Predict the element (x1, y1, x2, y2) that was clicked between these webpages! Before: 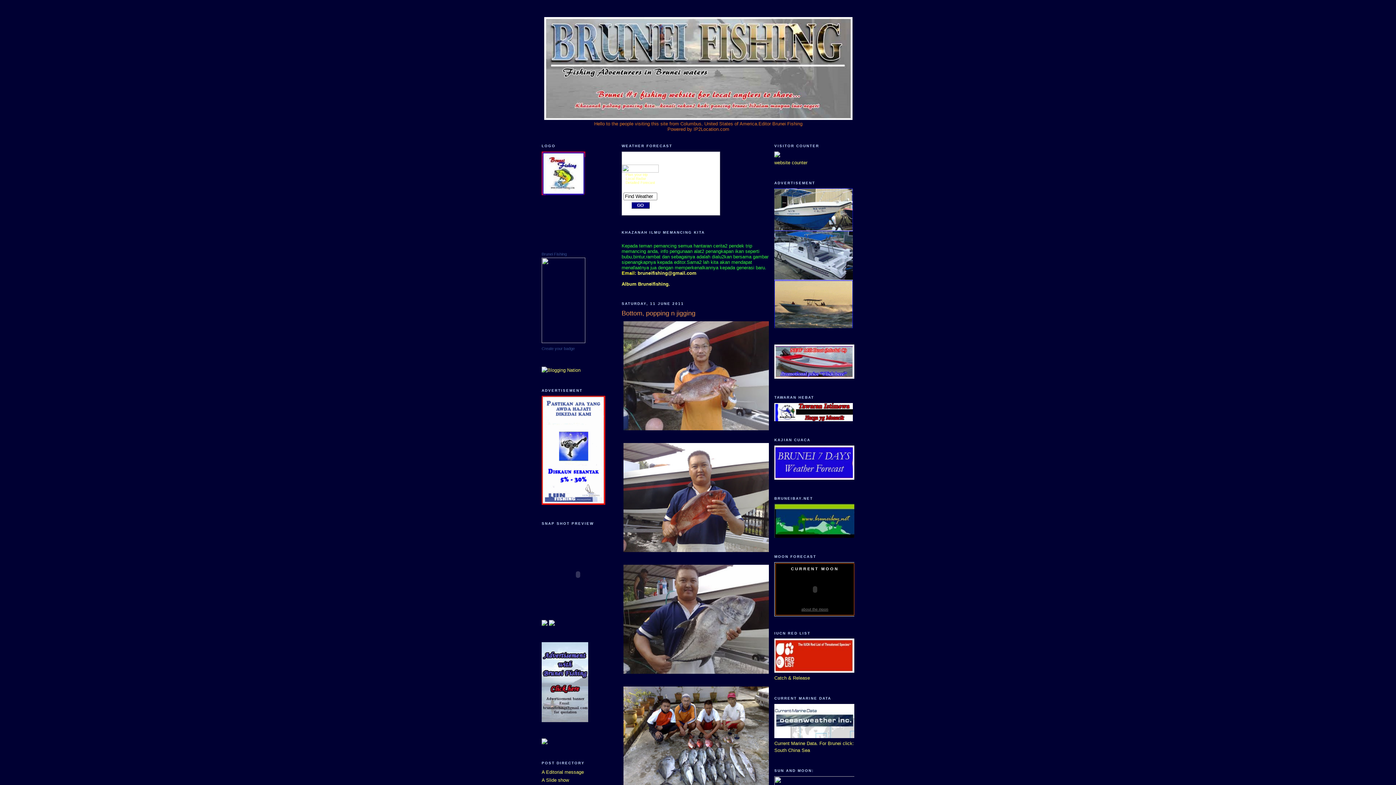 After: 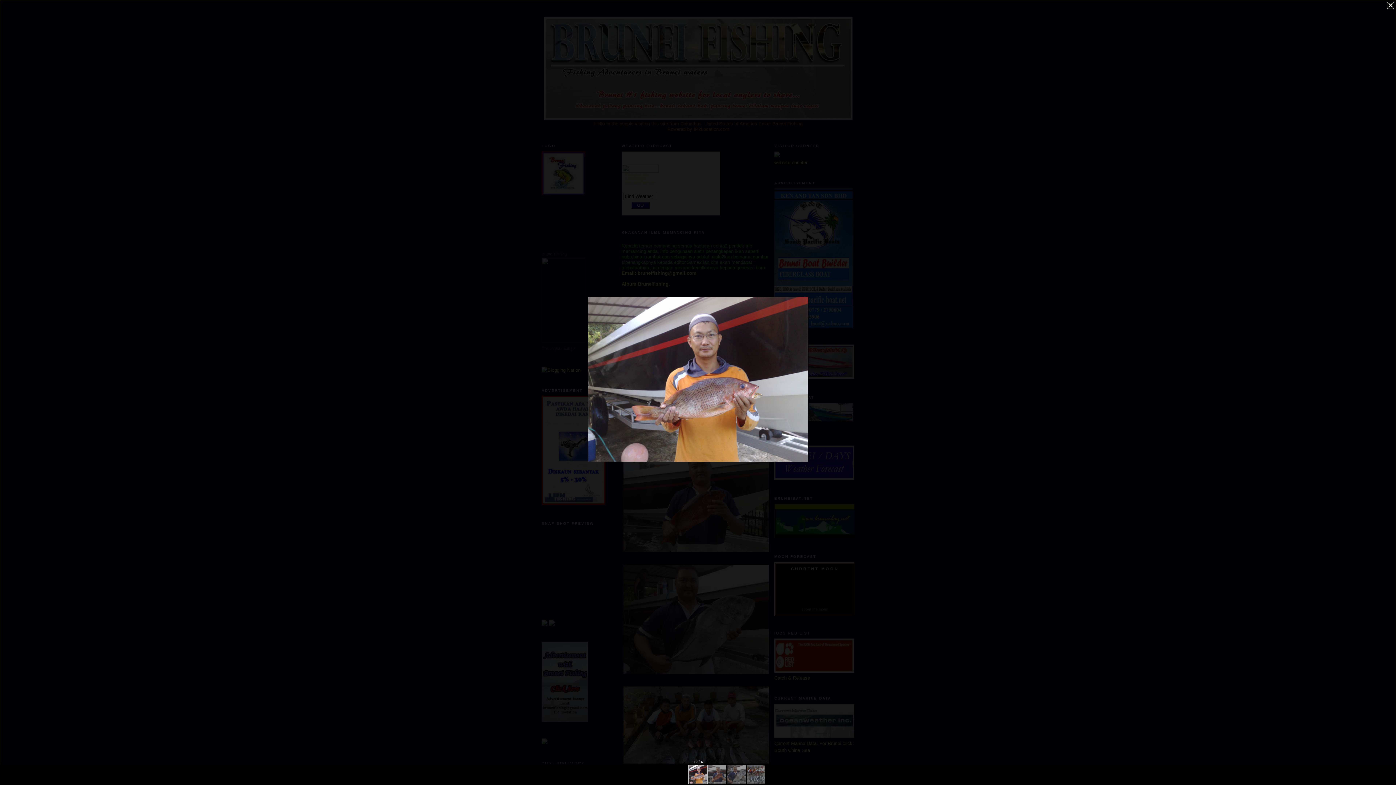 Action: bbox: (621, 319, 770, 432)